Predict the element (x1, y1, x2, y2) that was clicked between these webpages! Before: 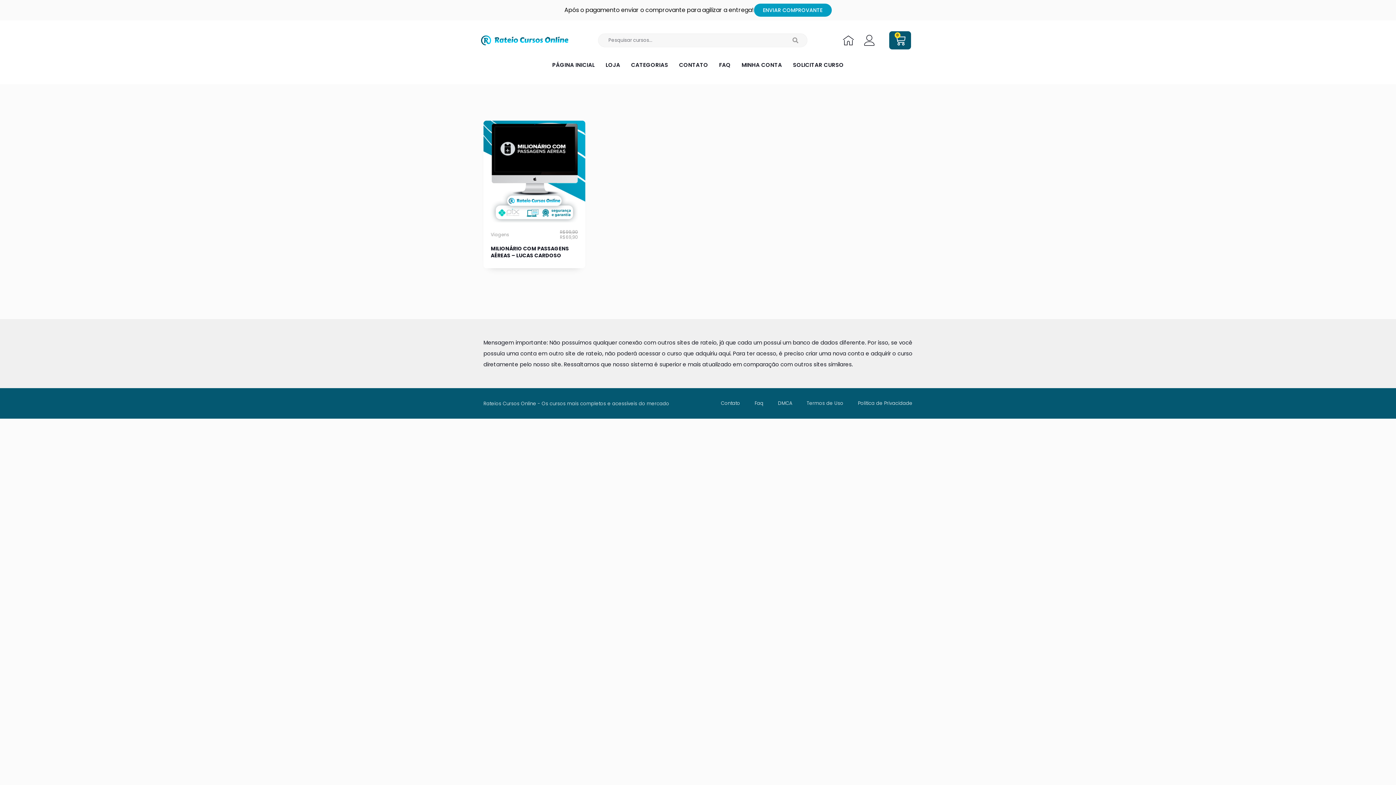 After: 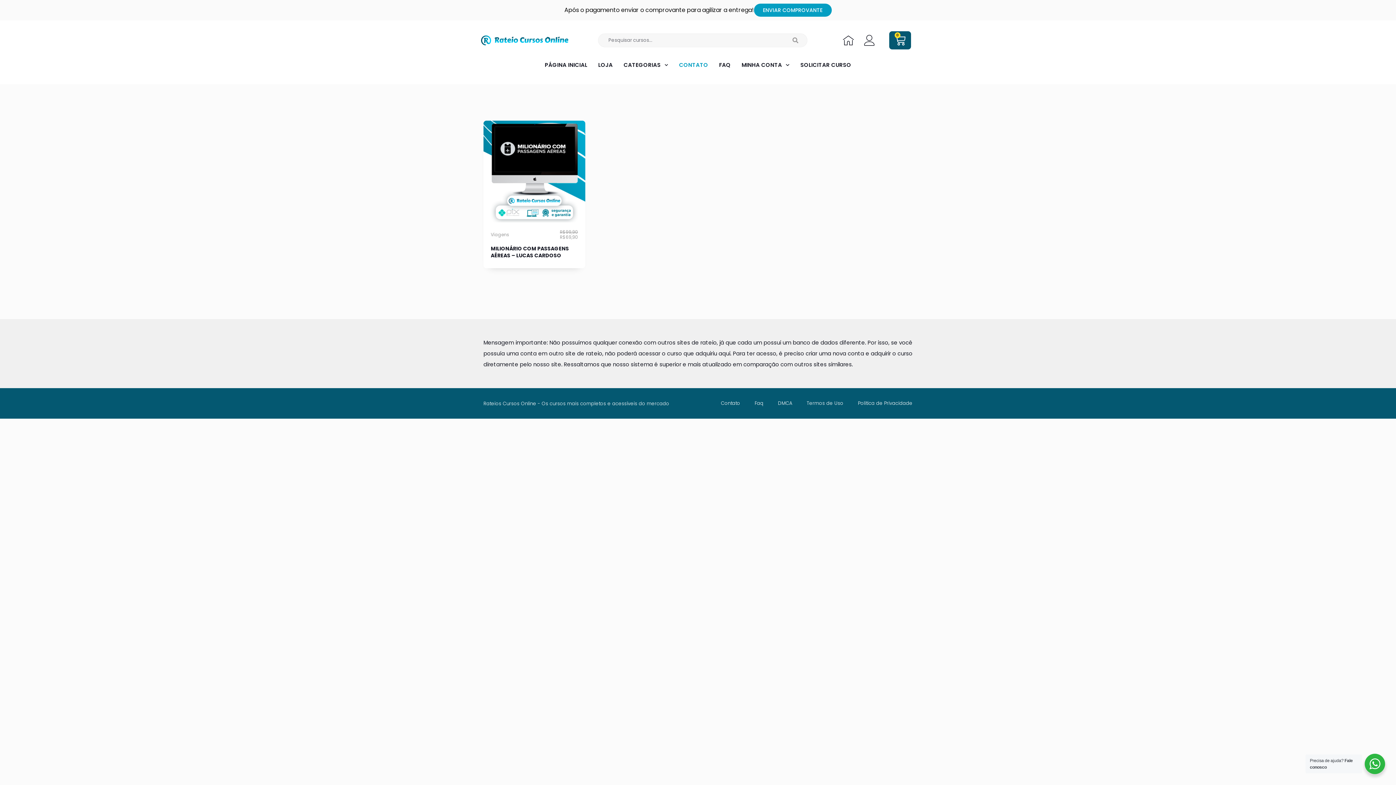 Action: label: CONTATO bbox: (673, 56, 713, 73)